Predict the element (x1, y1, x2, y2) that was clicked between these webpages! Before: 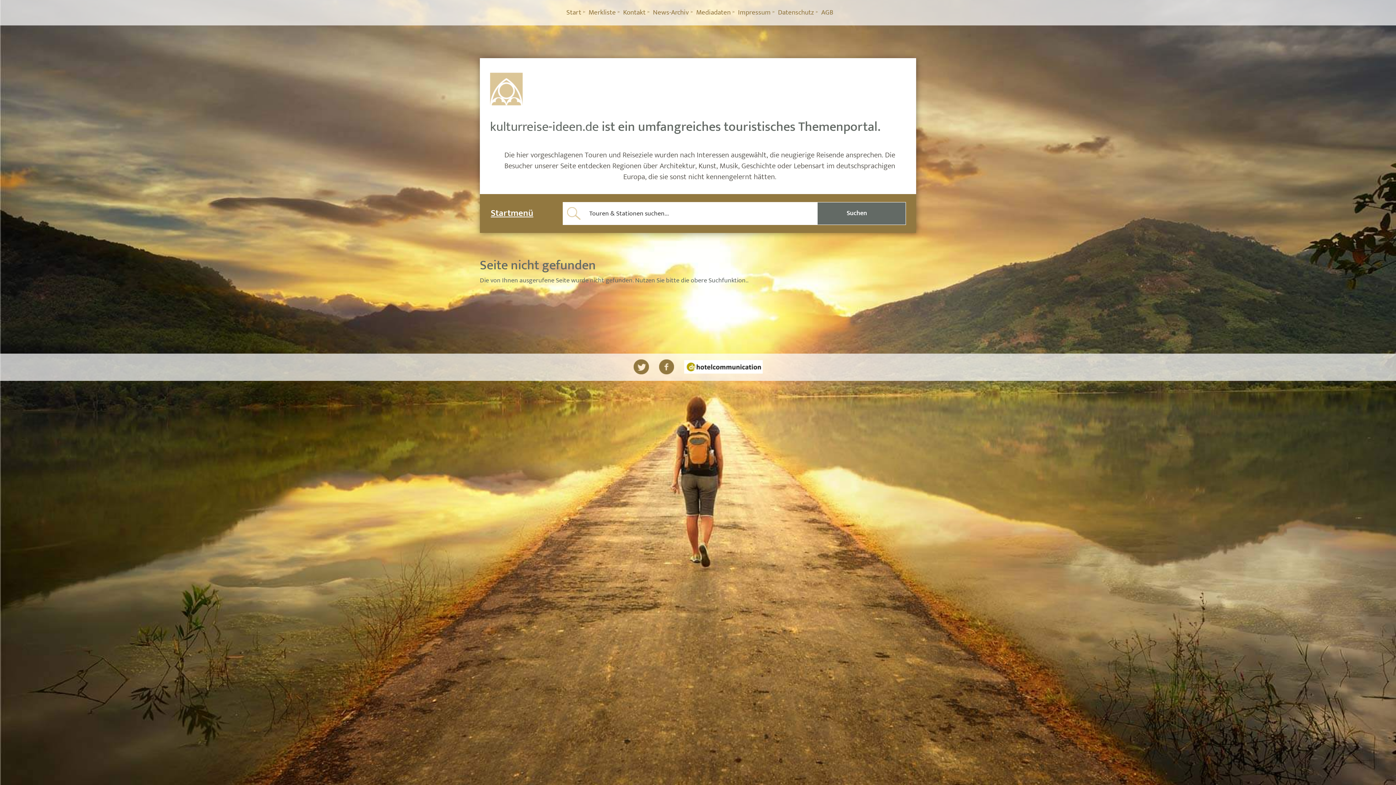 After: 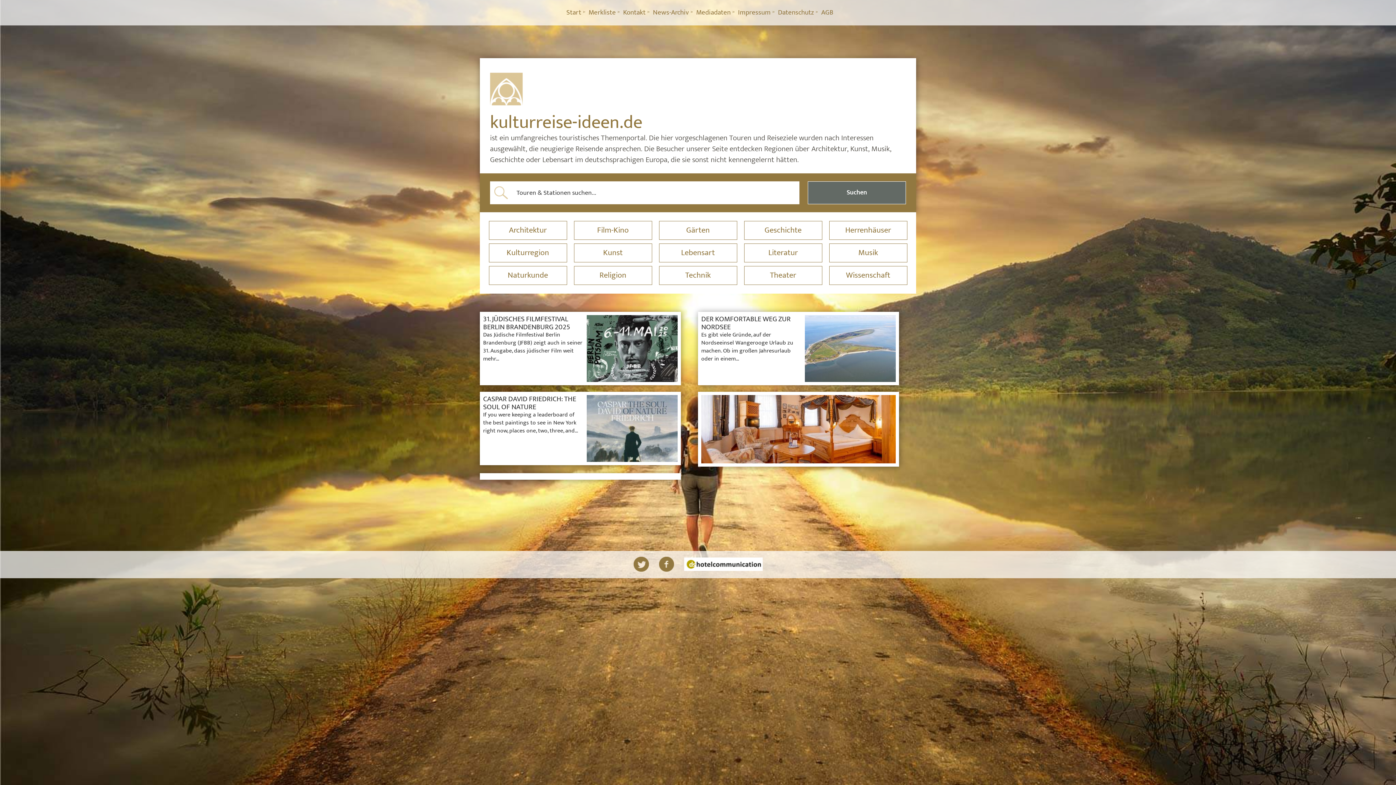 Action: label: Start bbox: (562, 3, 585, 21)